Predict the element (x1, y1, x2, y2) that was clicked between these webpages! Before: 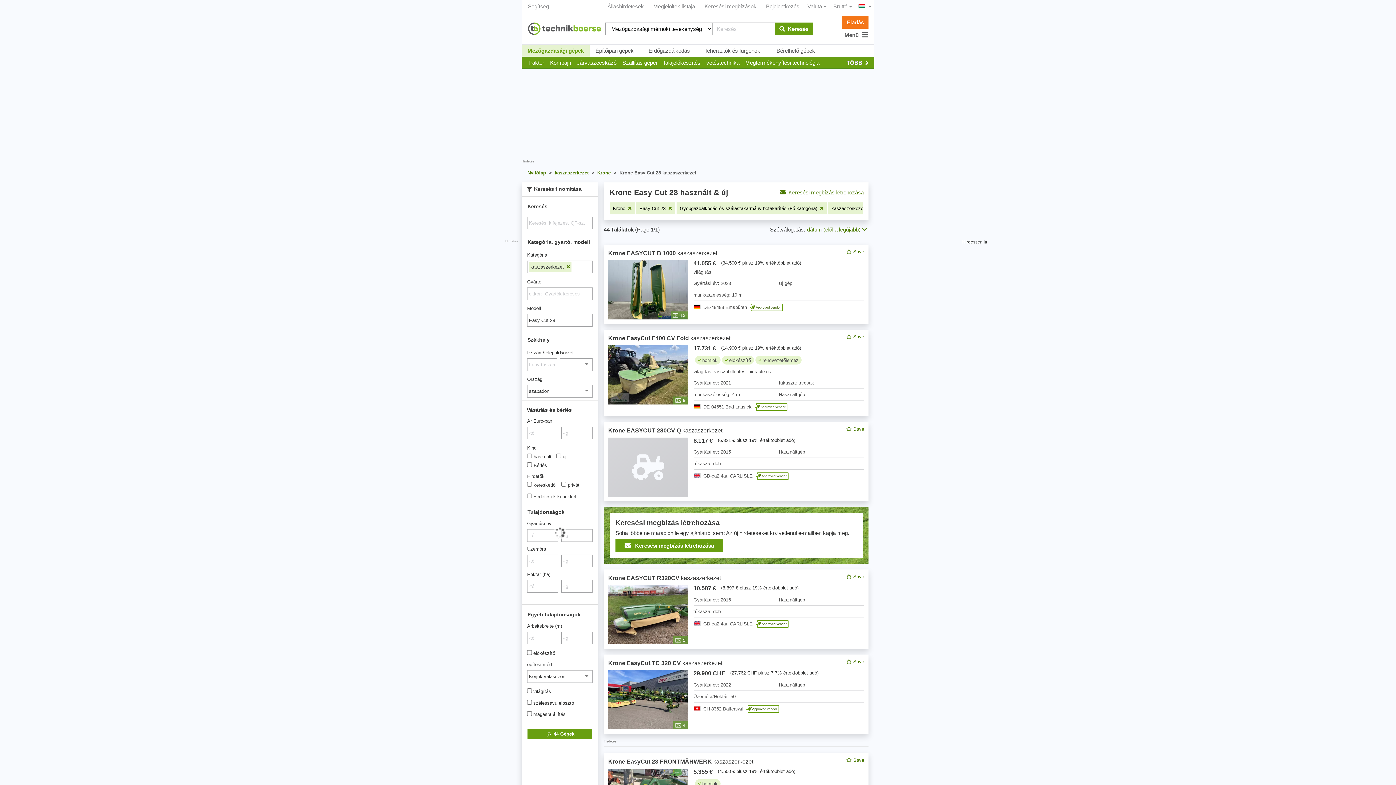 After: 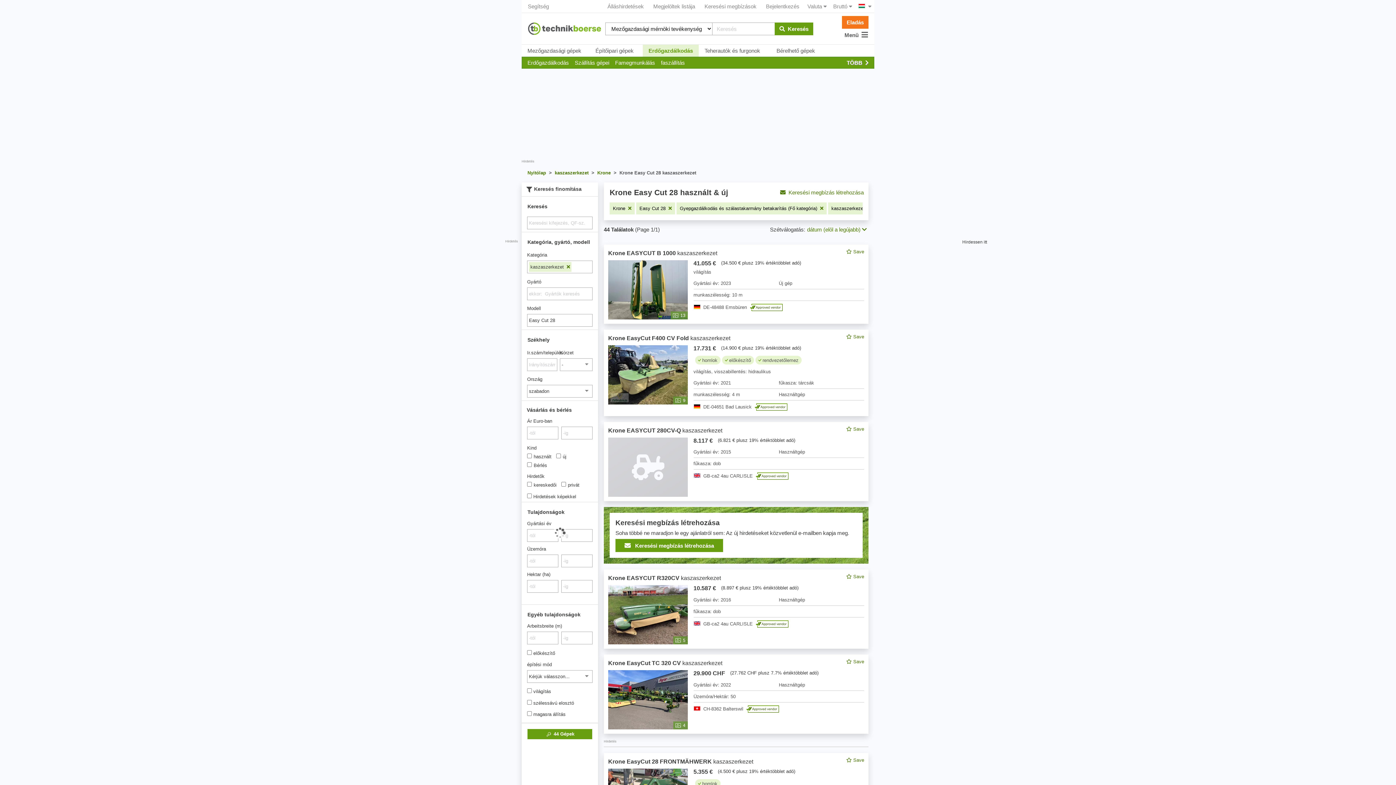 Action: label: Erdőgazdálkodás bbox: (642, 44, 698, 56)